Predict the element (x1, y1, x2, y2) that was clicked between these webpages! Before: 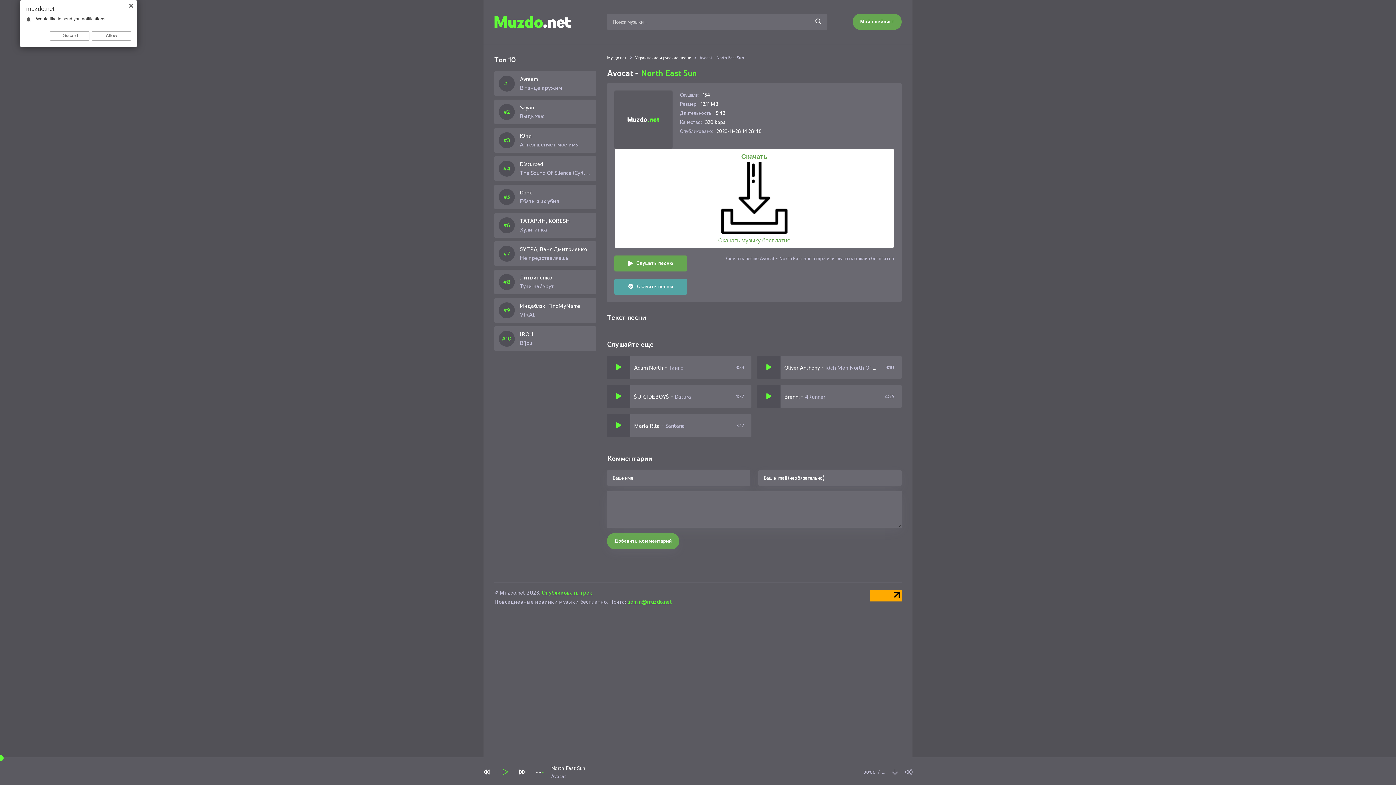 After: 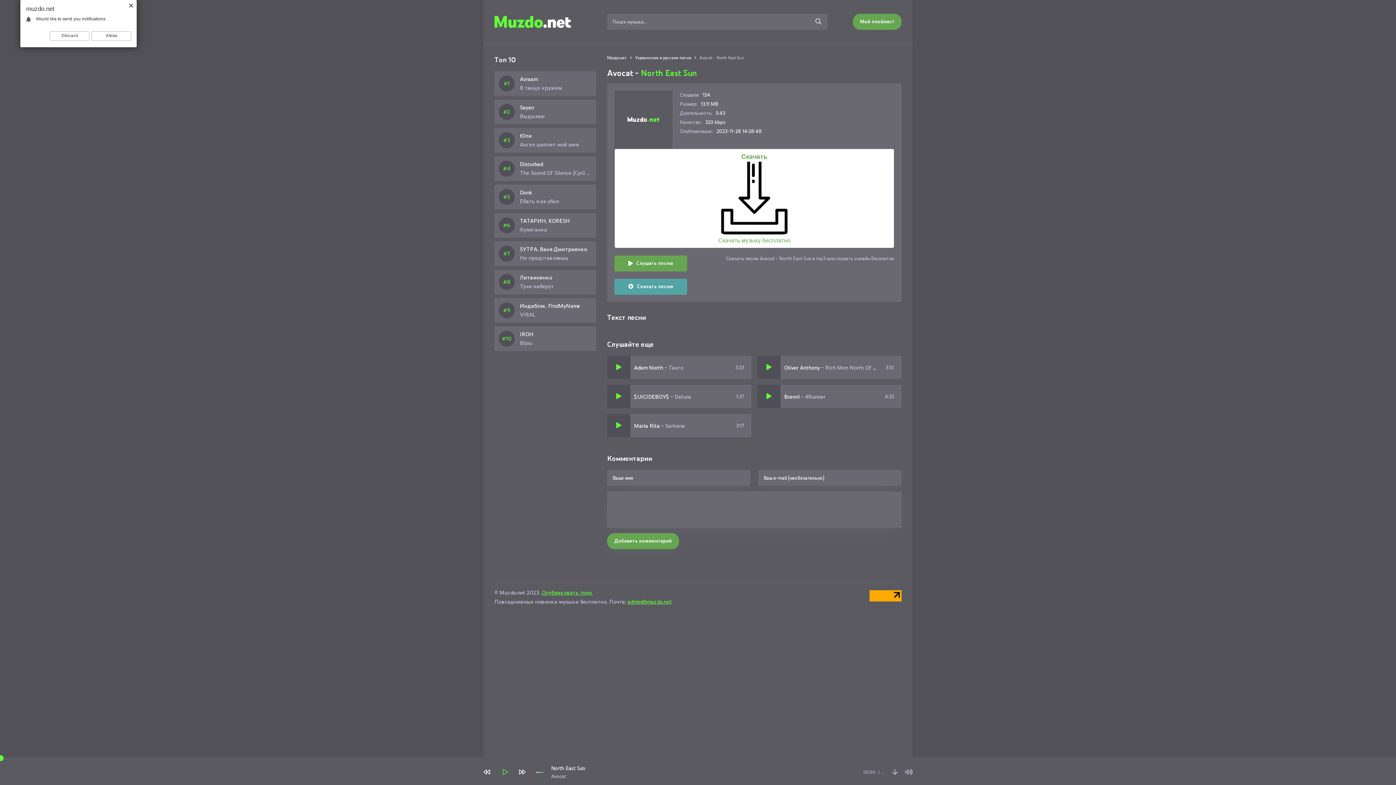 Action: label: admin@muzdo.net bbox: (627, 598, 672, 605)